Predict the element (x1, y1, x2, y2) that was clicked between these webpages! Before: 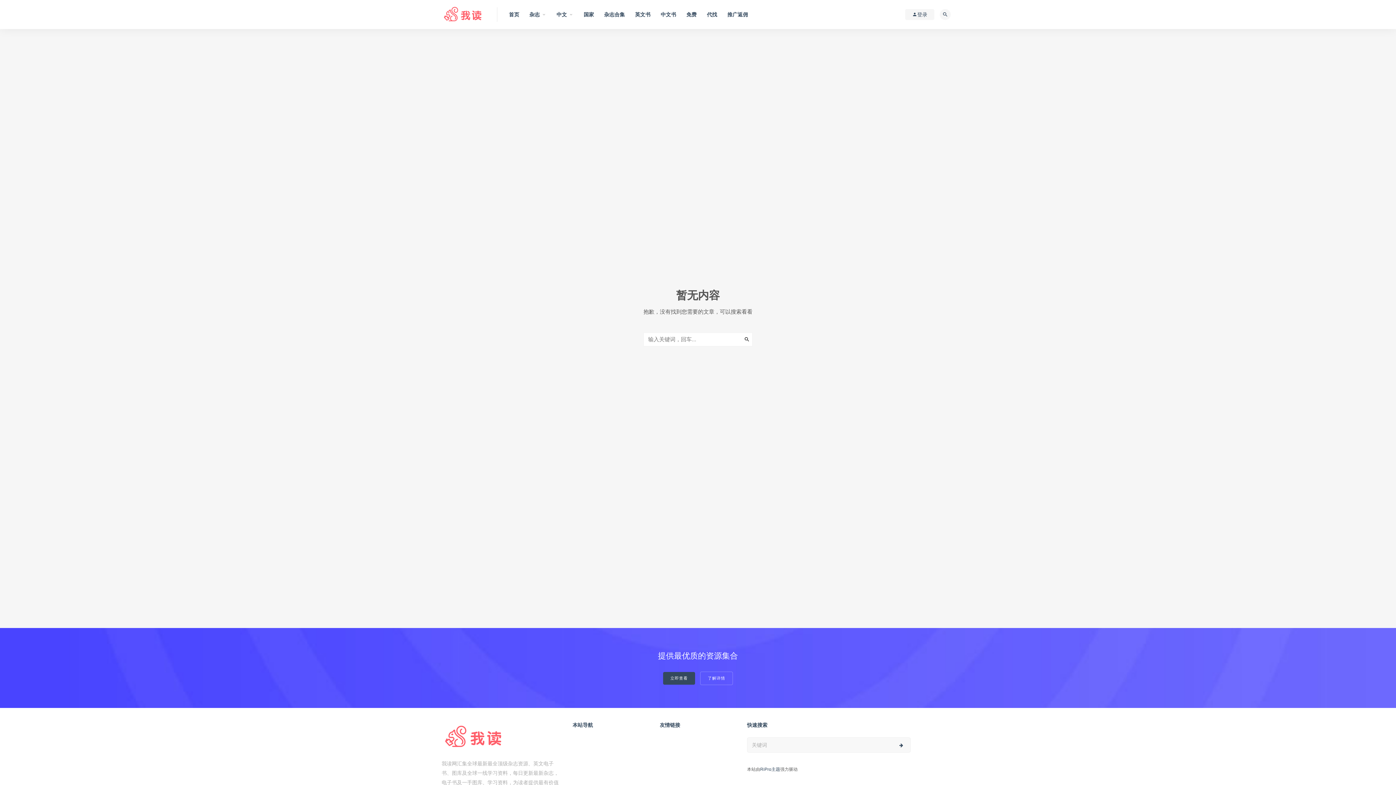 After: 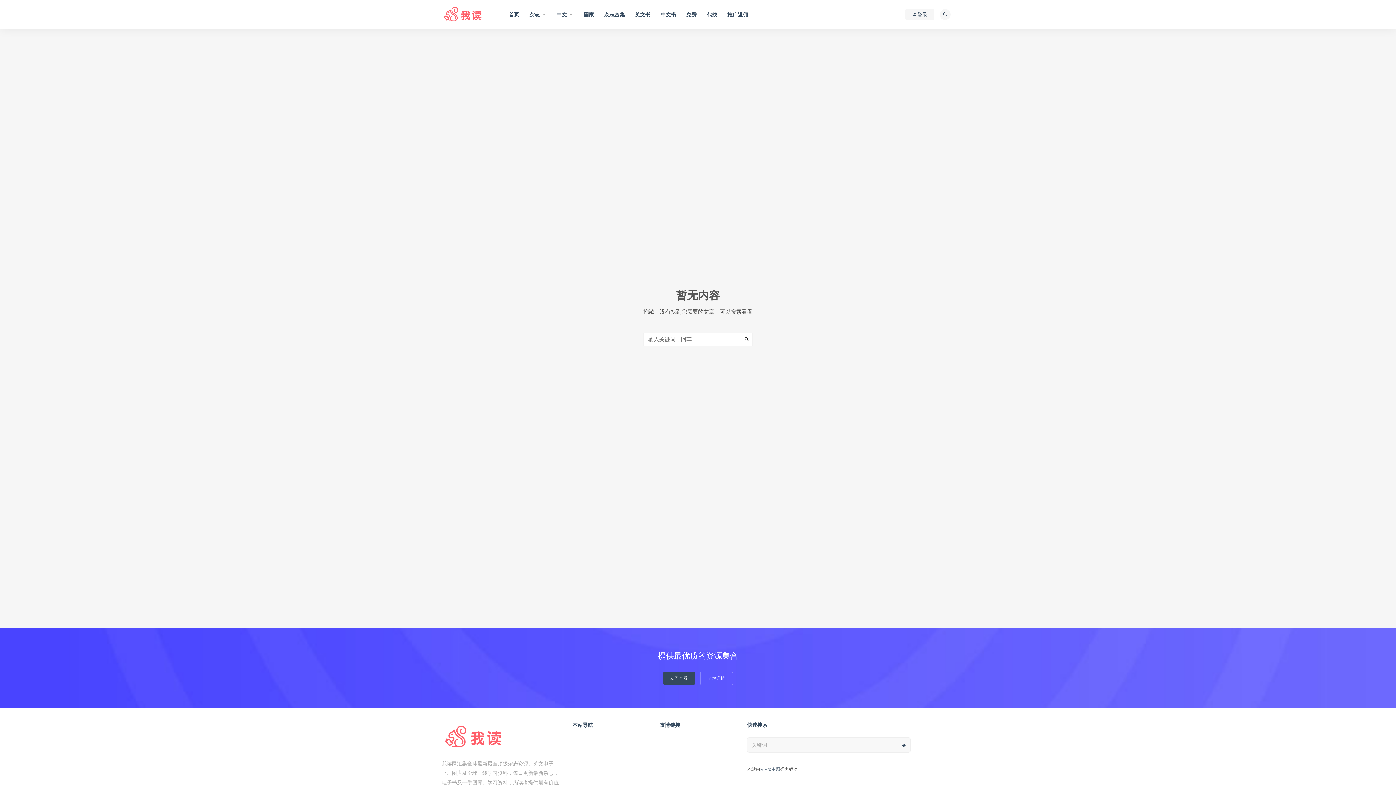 Action: label: RiPro主题 bbox: (760, 767, 780, 772)